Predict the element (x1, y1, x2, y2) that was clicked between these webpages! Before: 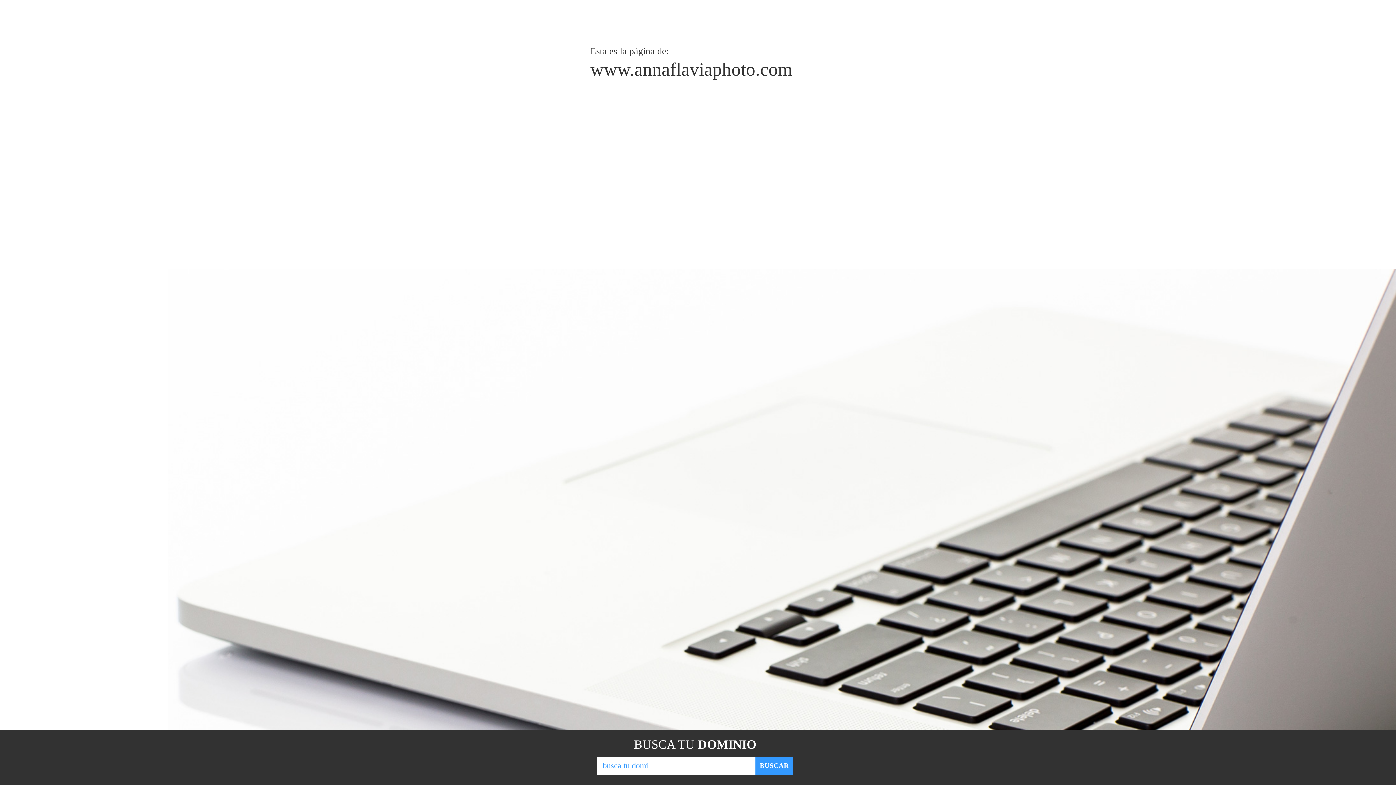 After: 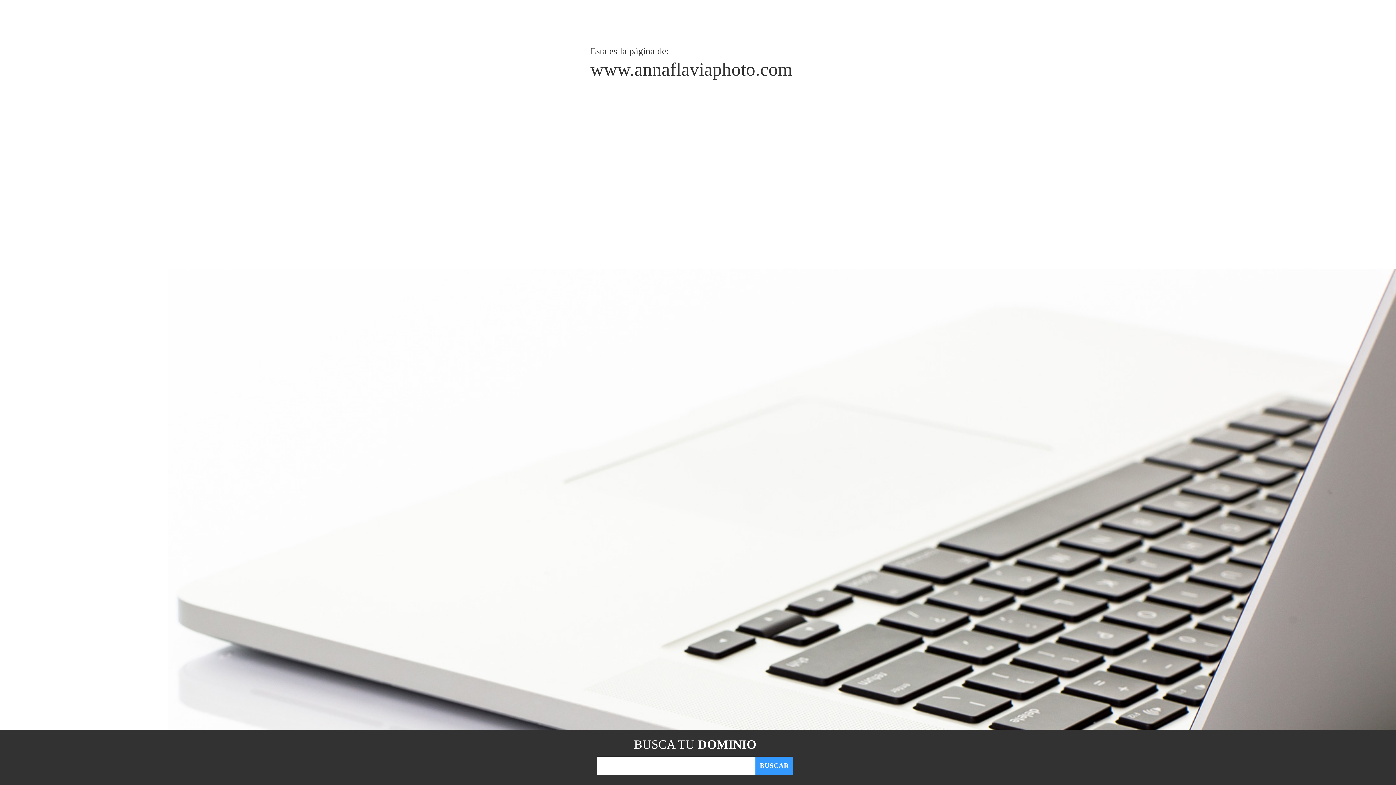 Action: bbox: (755, 757, 793, 775) label: BUSCAR